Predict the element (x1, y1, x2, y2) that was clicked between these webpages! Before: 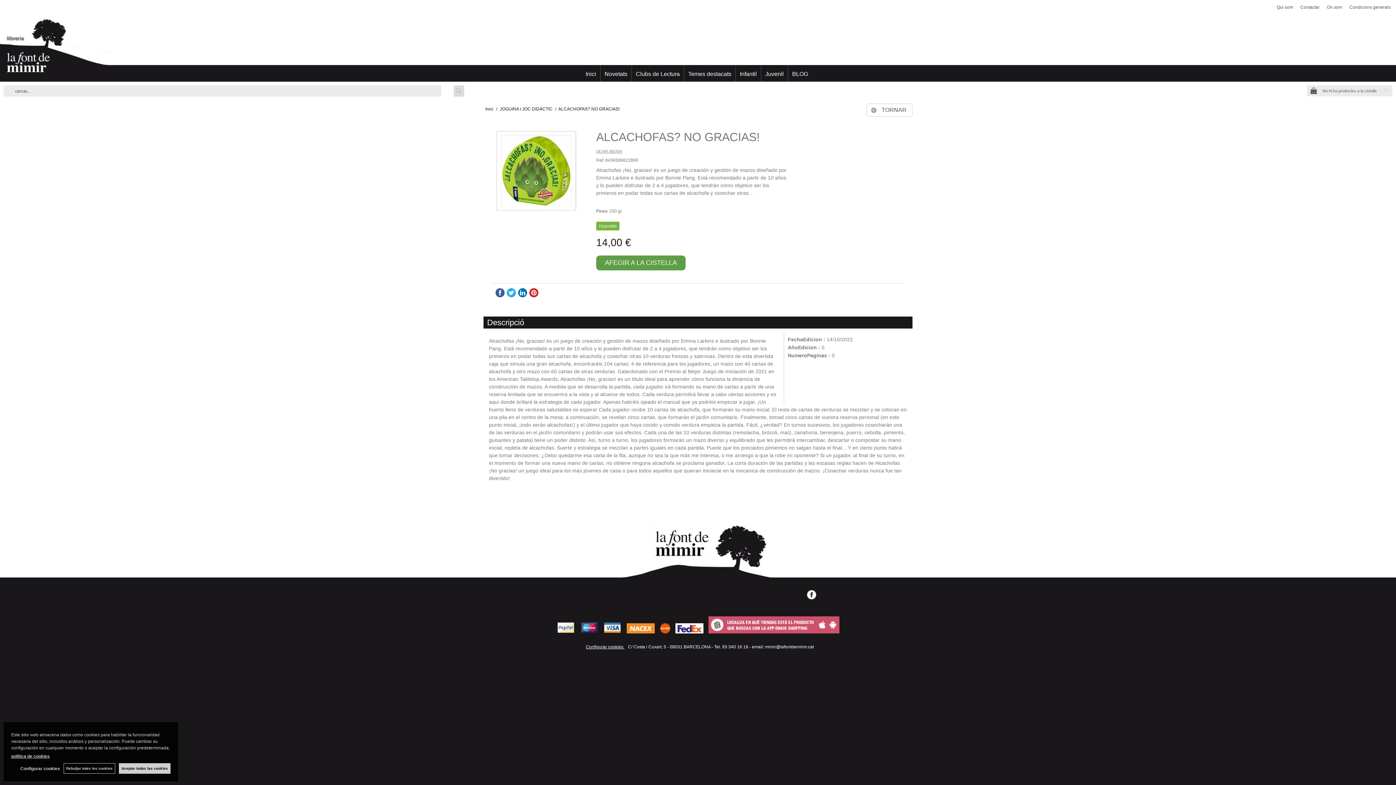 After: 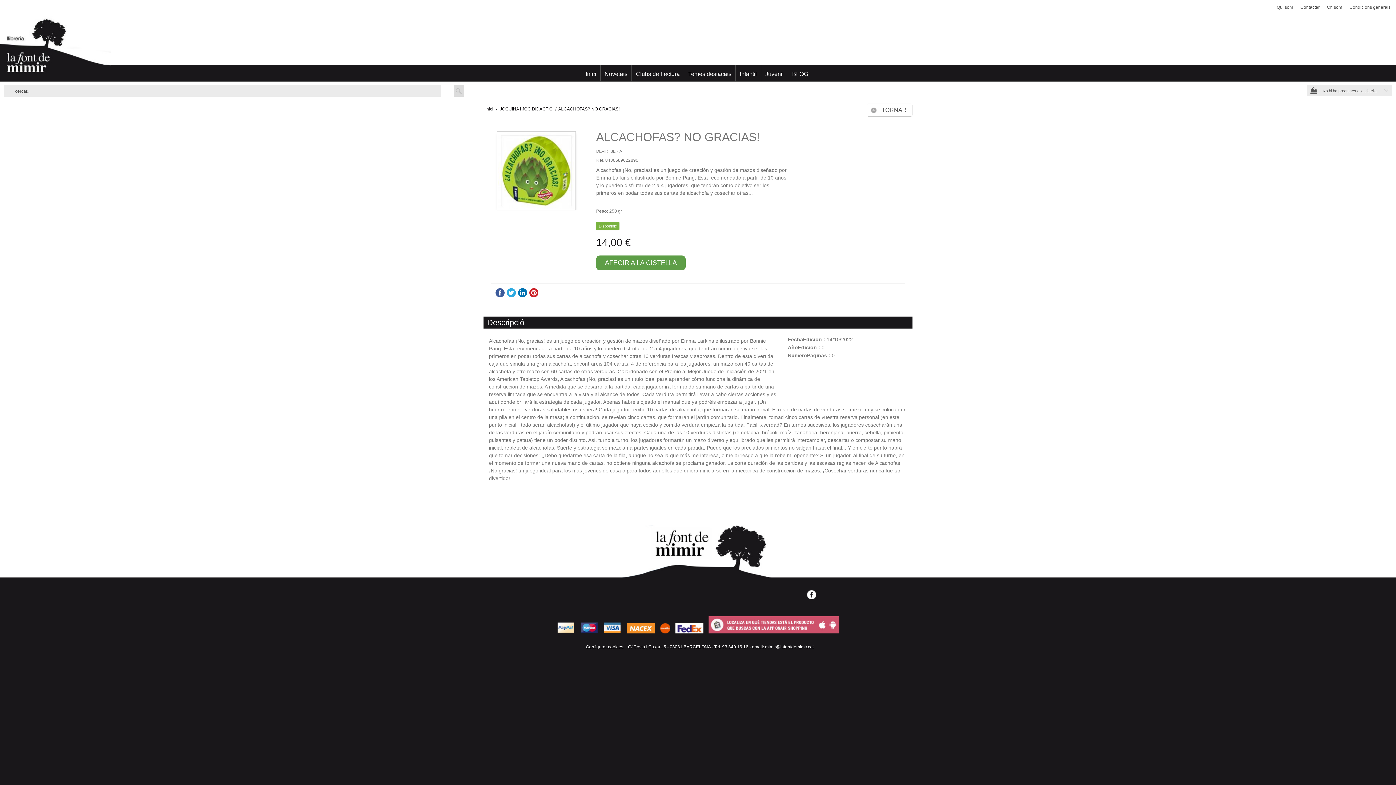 Action: bbox: (582, 641, 628, 653) label: Configurar cookies 